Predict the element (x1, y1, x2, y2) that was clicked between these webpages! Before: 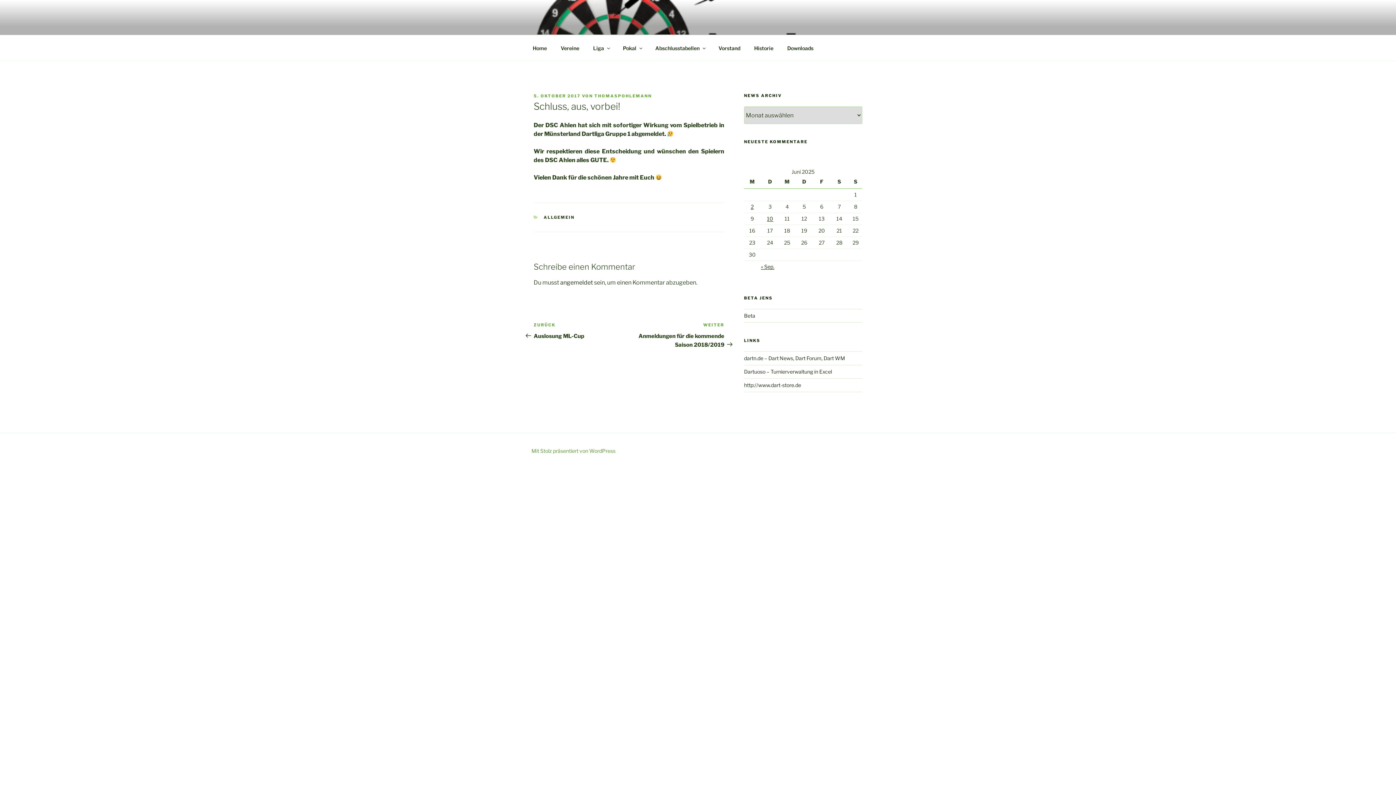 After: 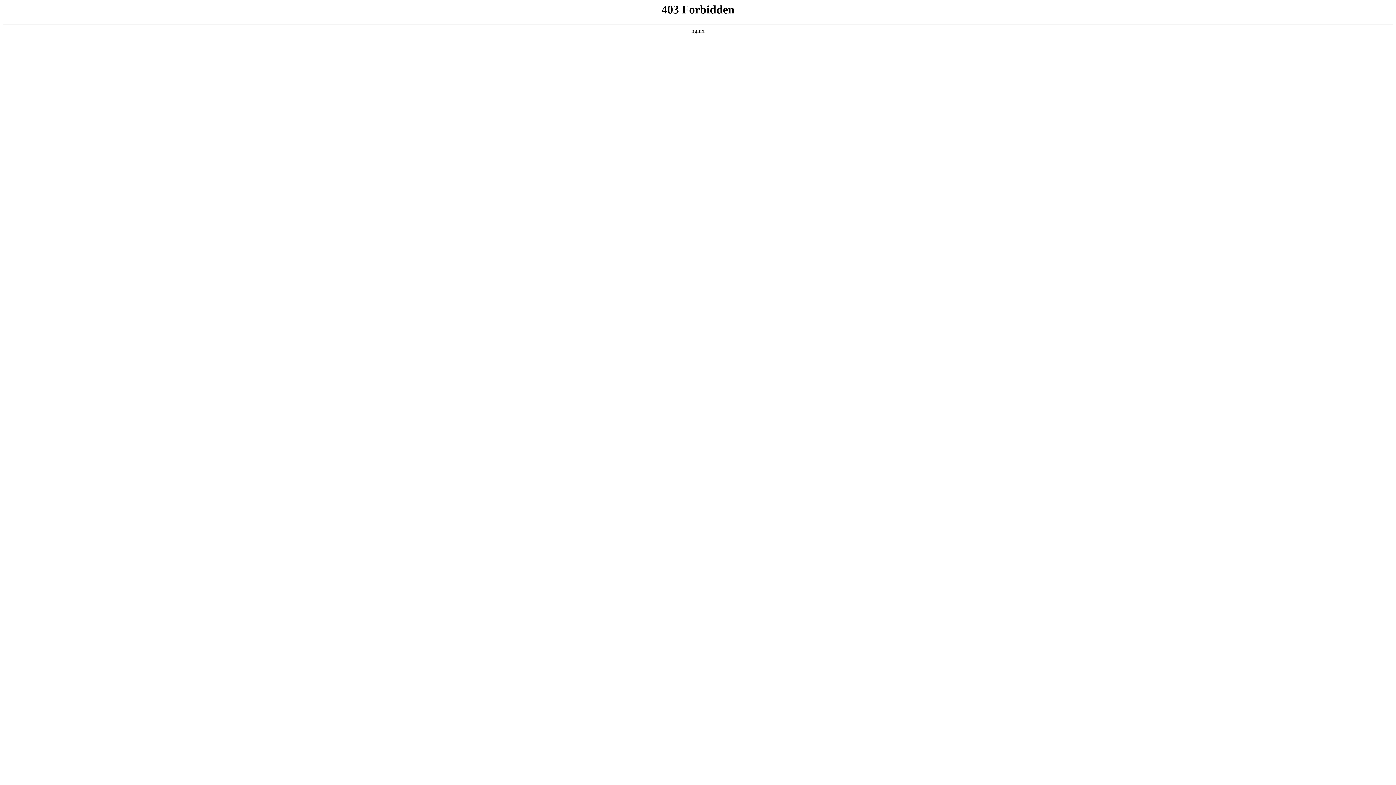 Action: label: Mit Stolz präsentiert von WordPress bbox: (531, 447, 615, 454)